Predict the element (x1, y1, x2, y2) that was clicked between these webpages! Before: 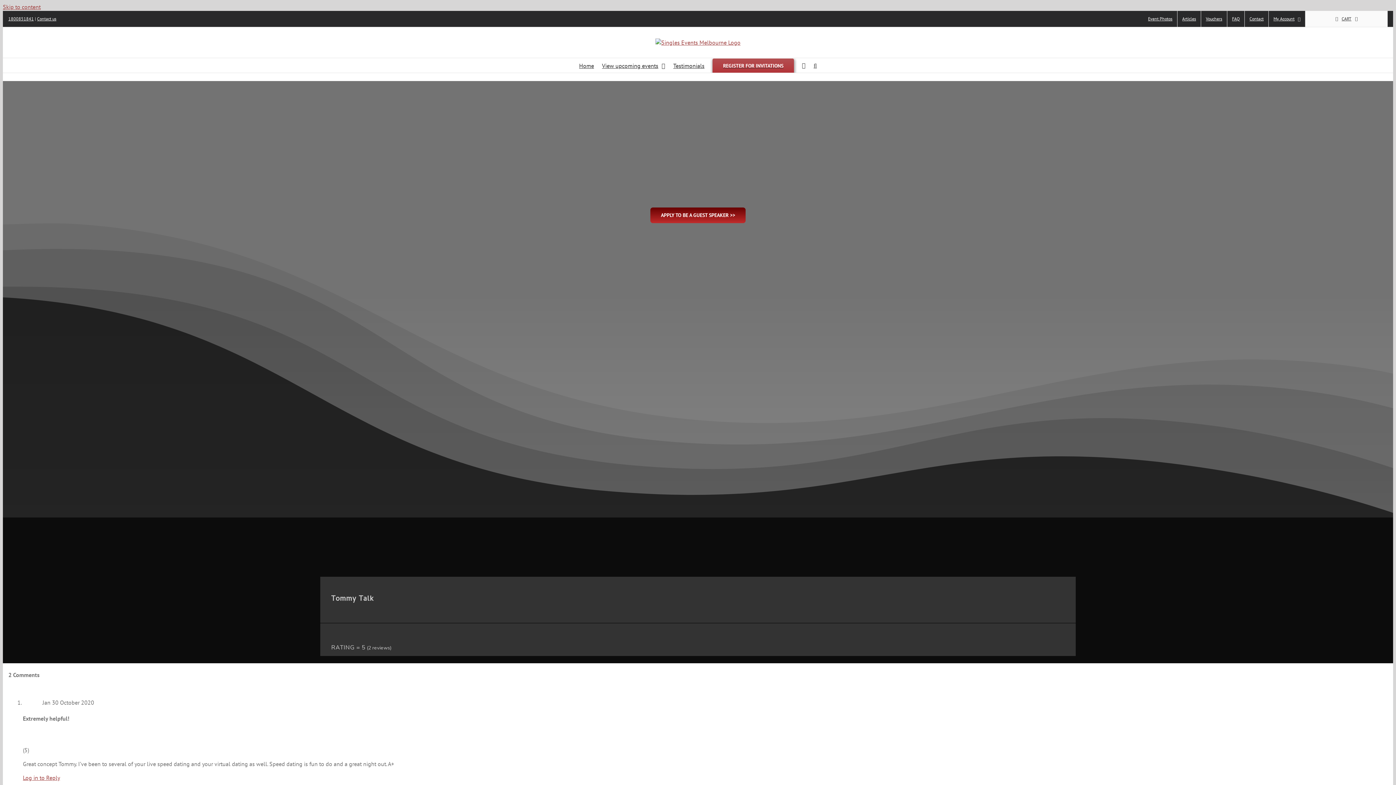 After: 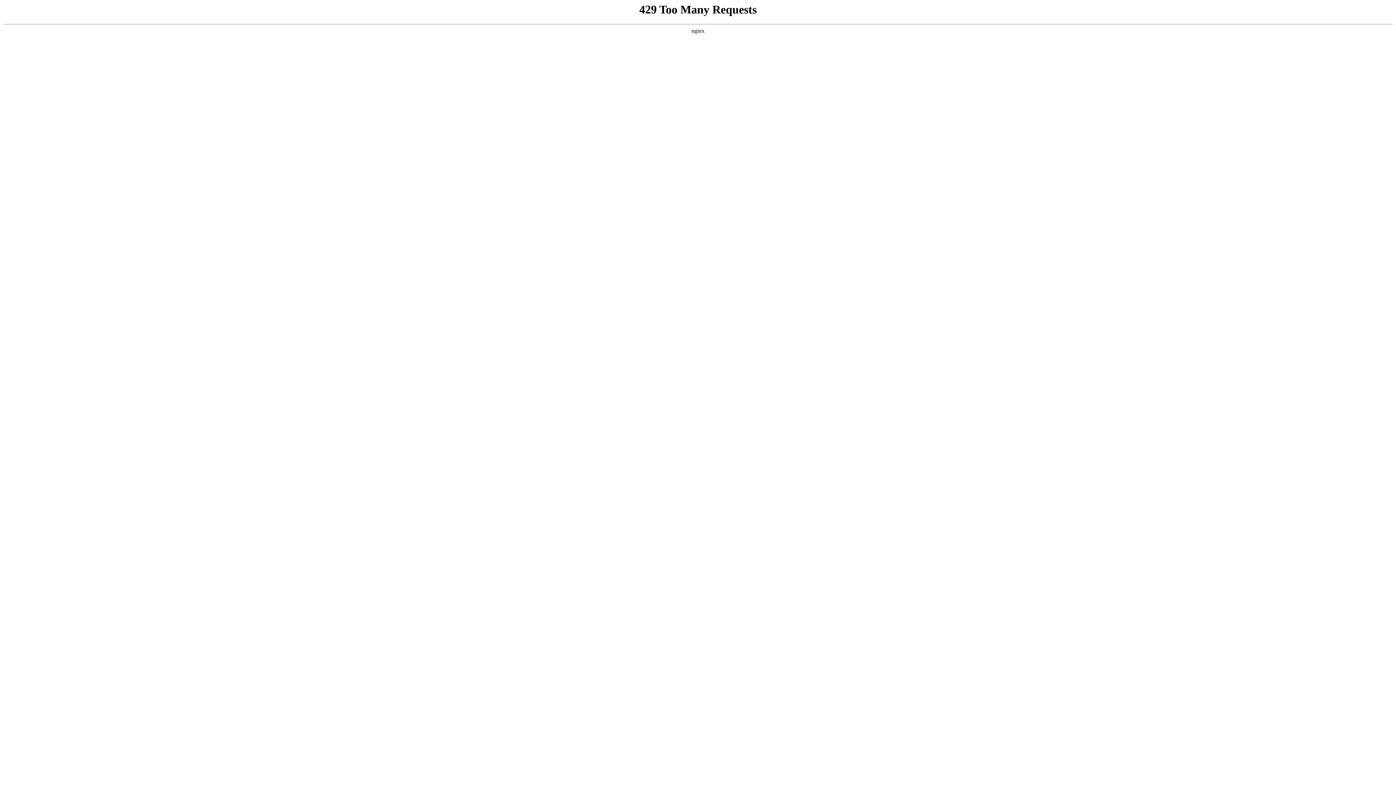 Action: label: FAQ bbox: (1227, 10, 1244, 26)